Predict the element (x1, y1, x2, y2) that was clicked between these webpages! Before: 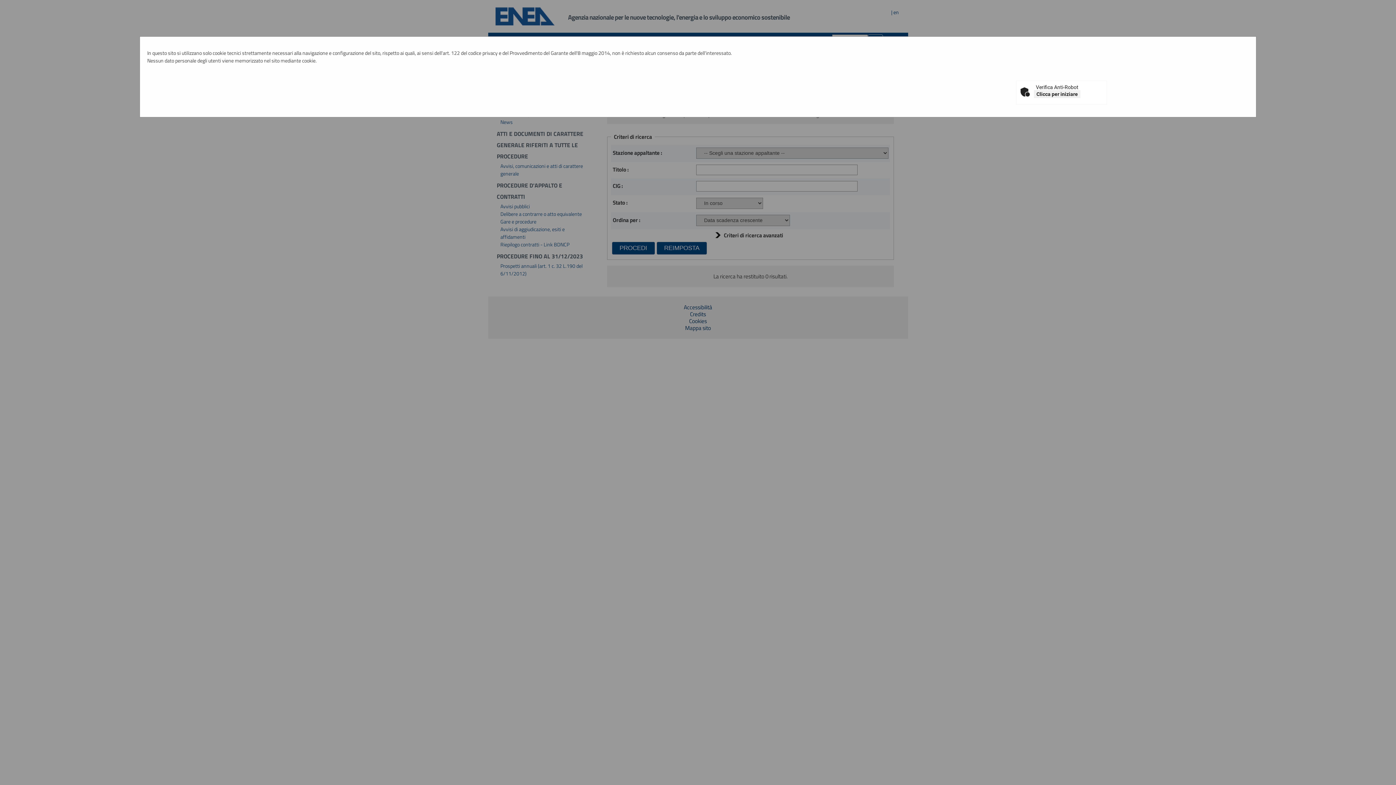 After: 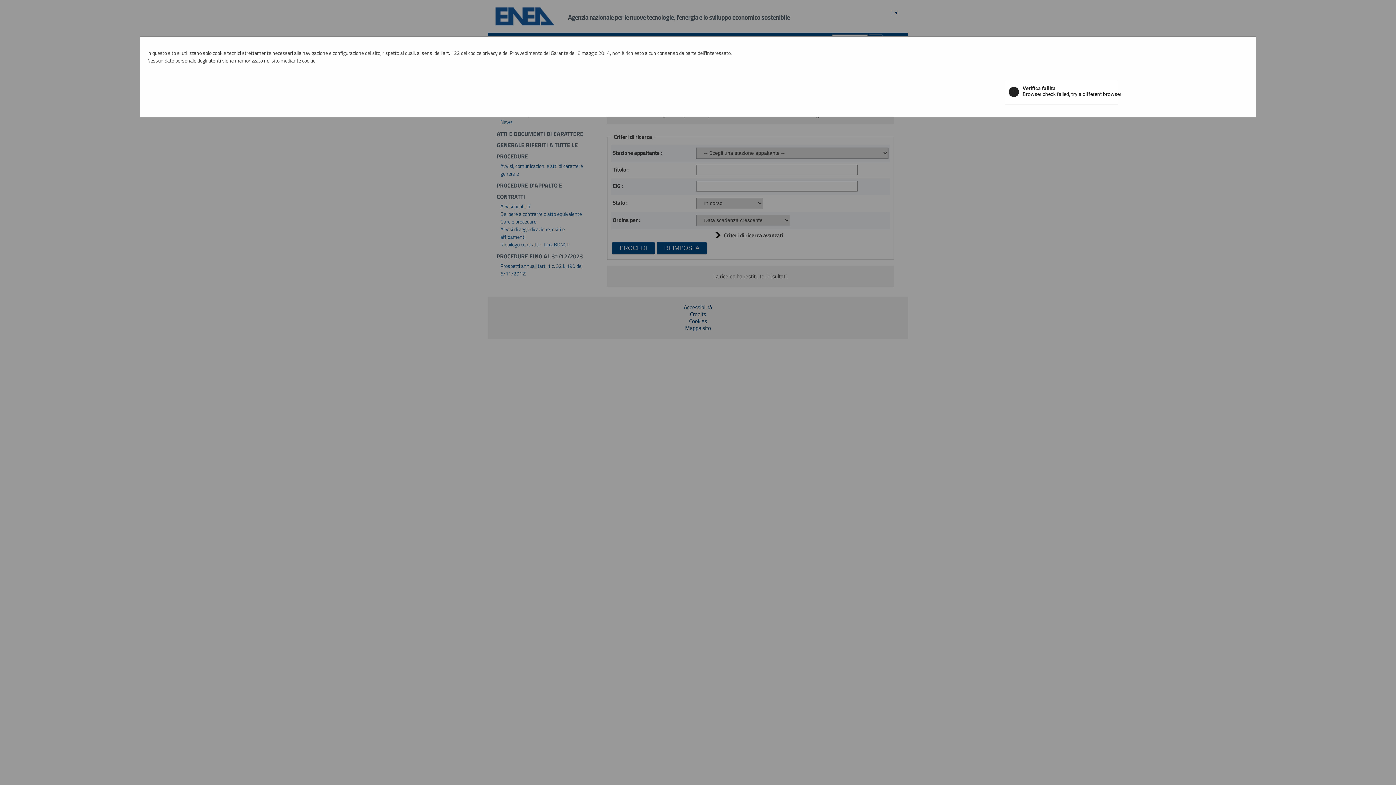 Action: label: Clicca per iniziare bbox: (1034, 90, 1080, 98)